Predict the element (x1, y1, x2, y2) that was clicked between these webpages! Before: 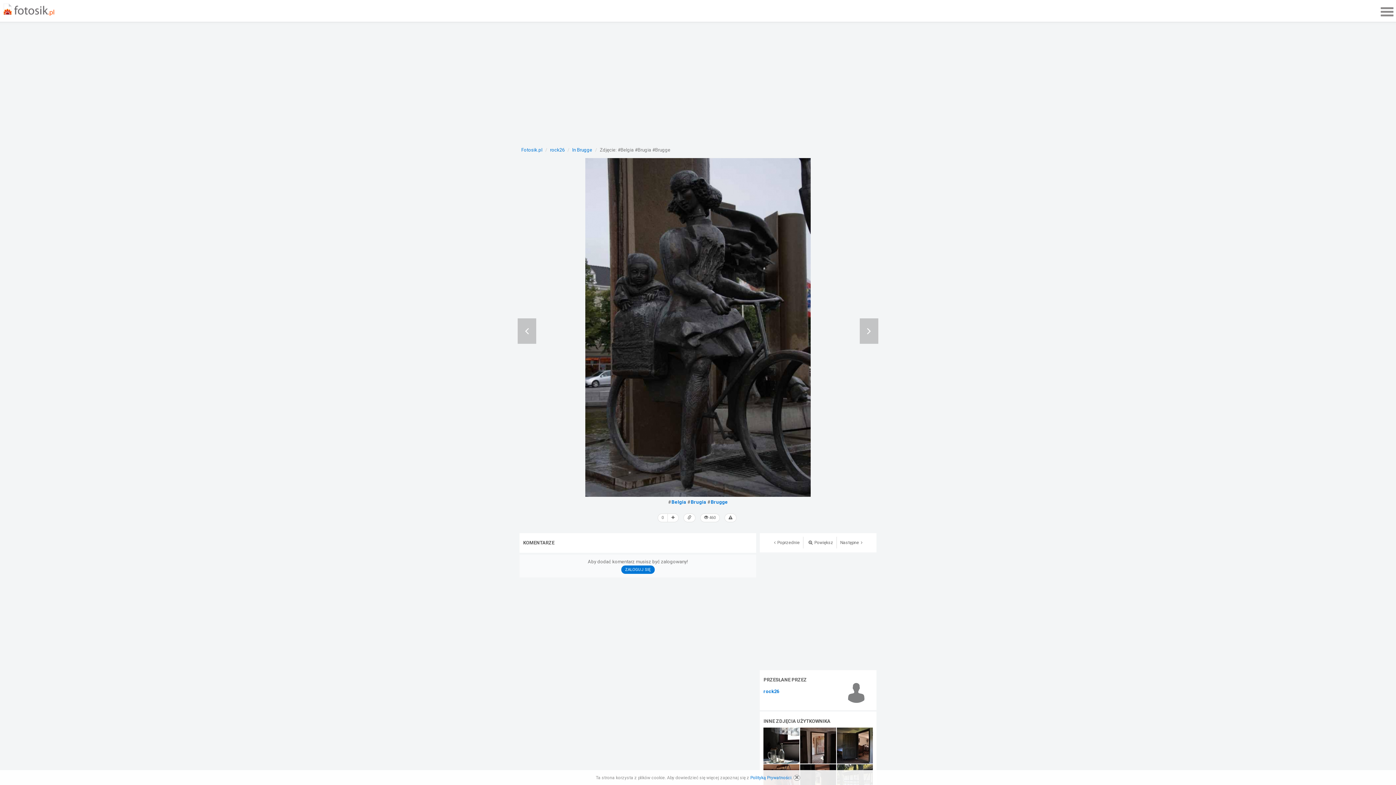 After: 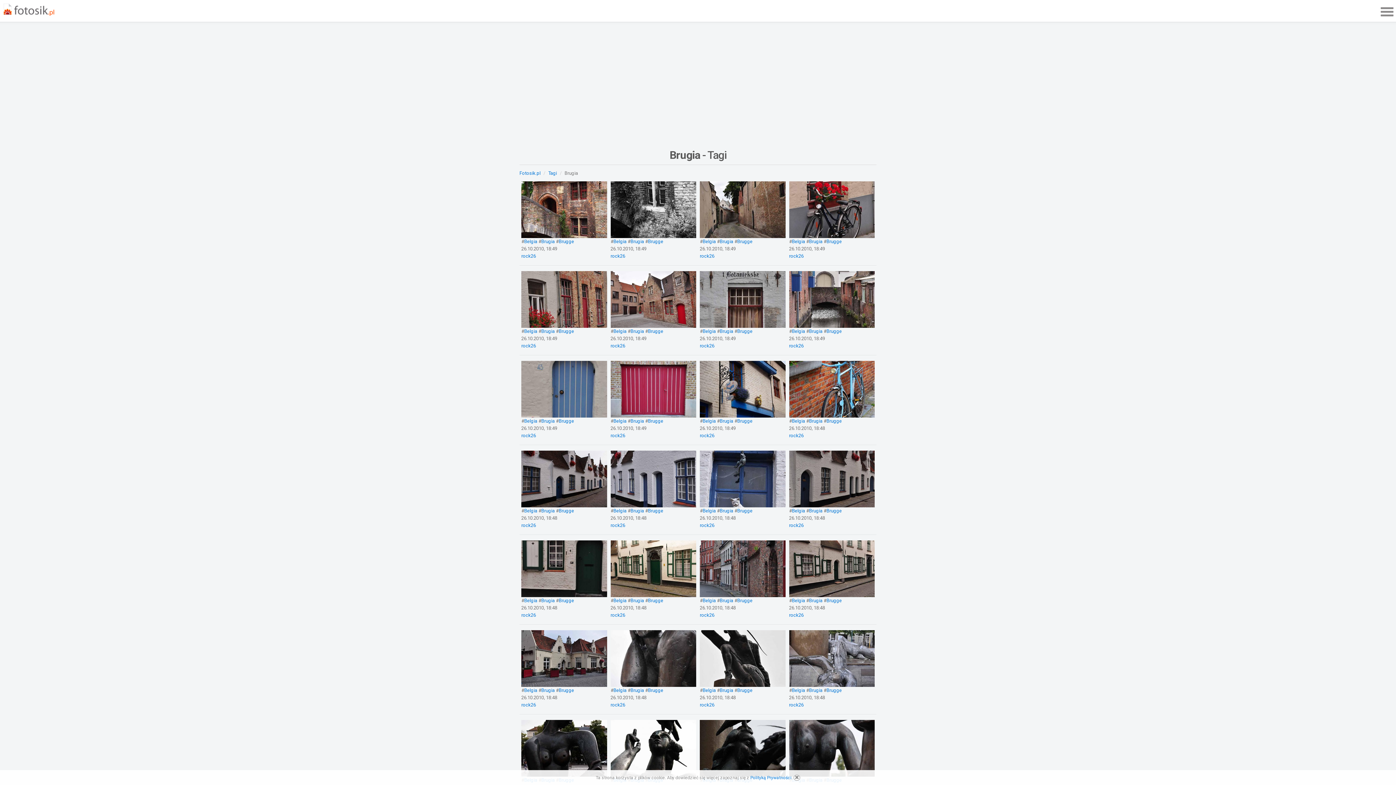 Action: label: Brugia bbox: (690, 499, 706, 505)